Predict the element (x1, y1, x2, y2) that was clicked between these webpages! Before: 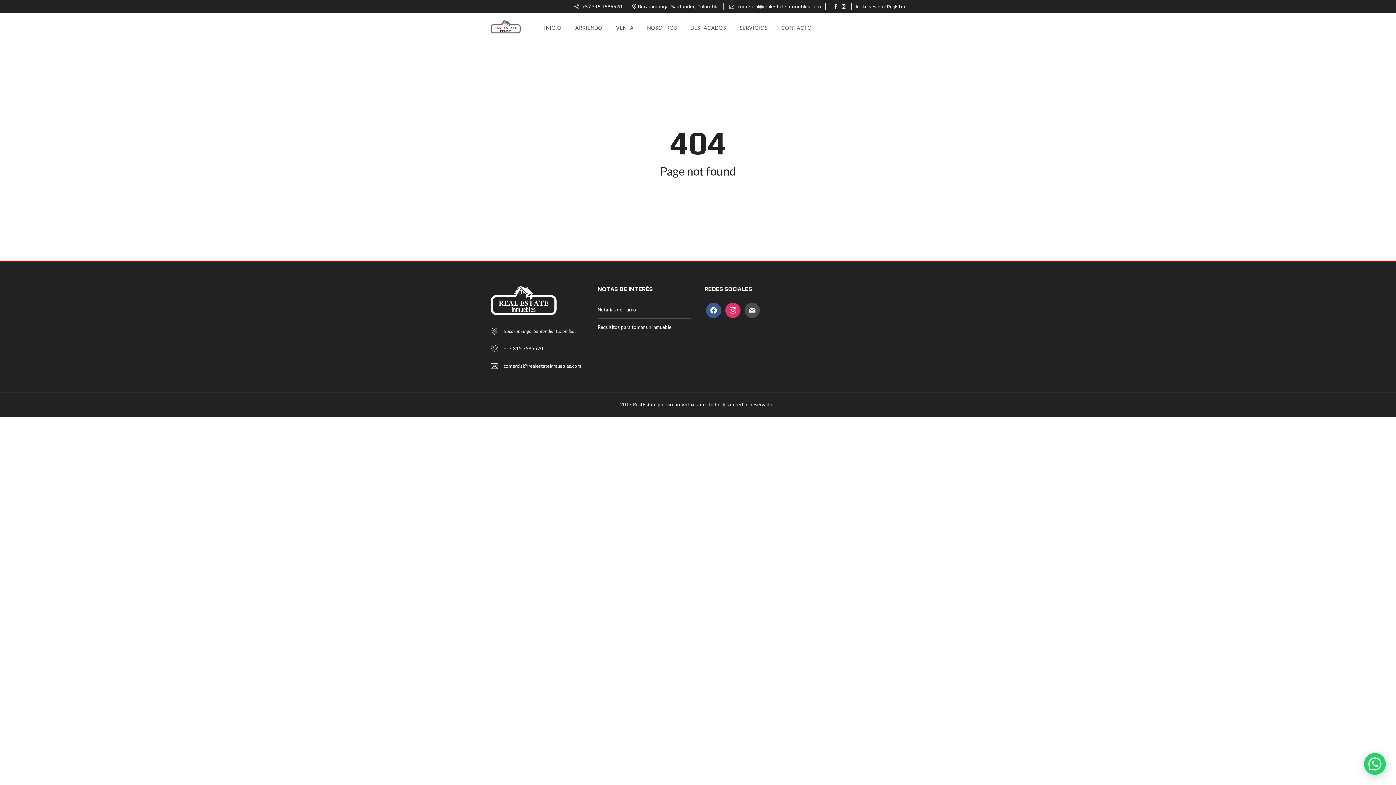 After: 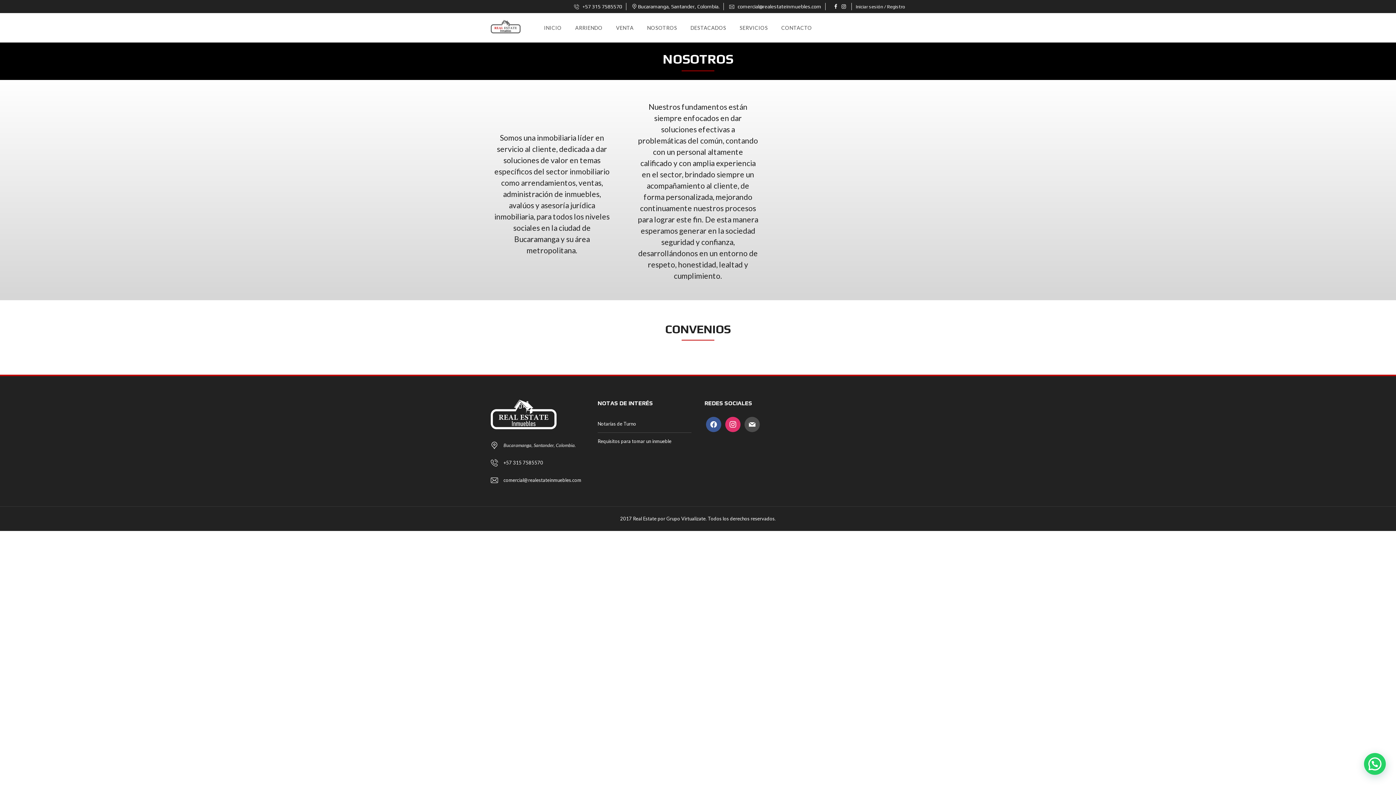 Action: label: NOSOTROS bbox: (647, 13, 677, 42)